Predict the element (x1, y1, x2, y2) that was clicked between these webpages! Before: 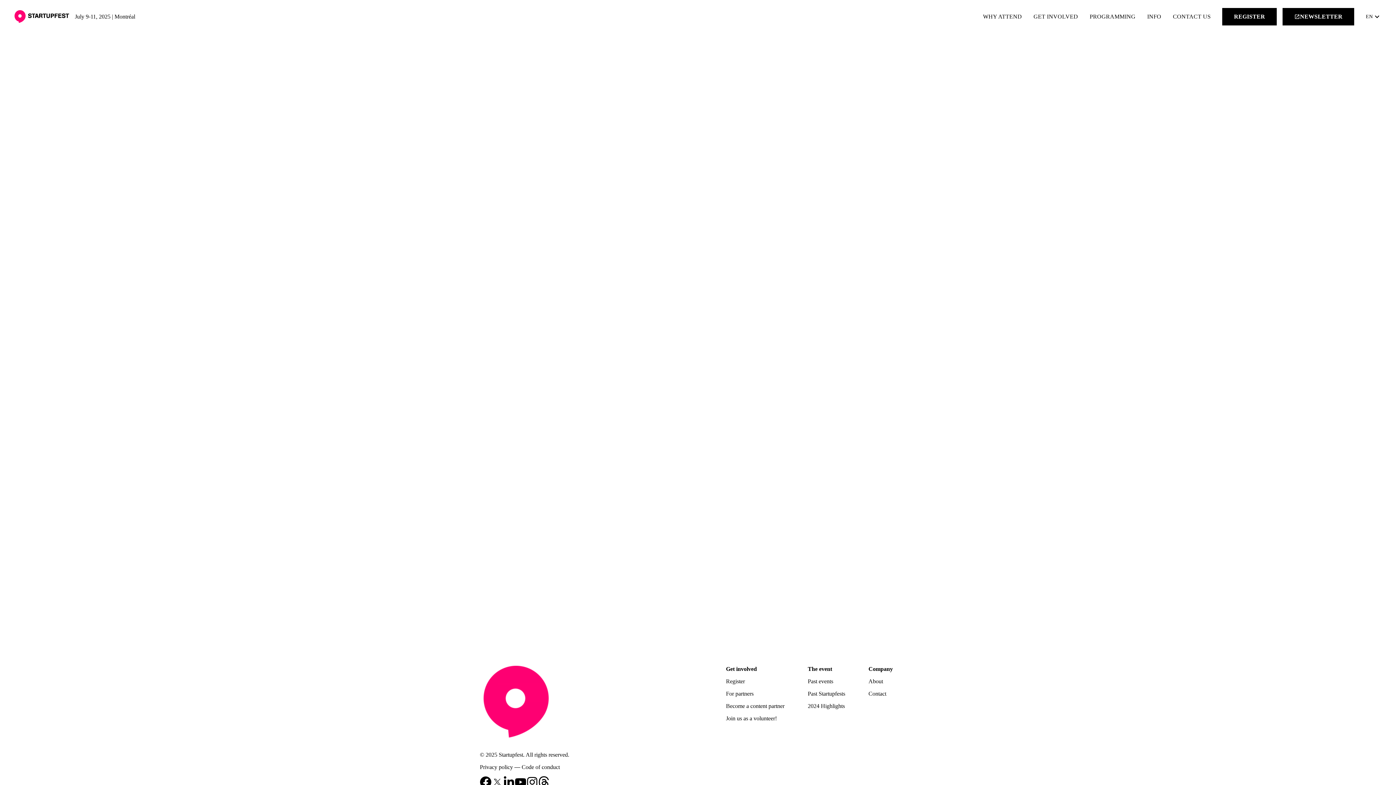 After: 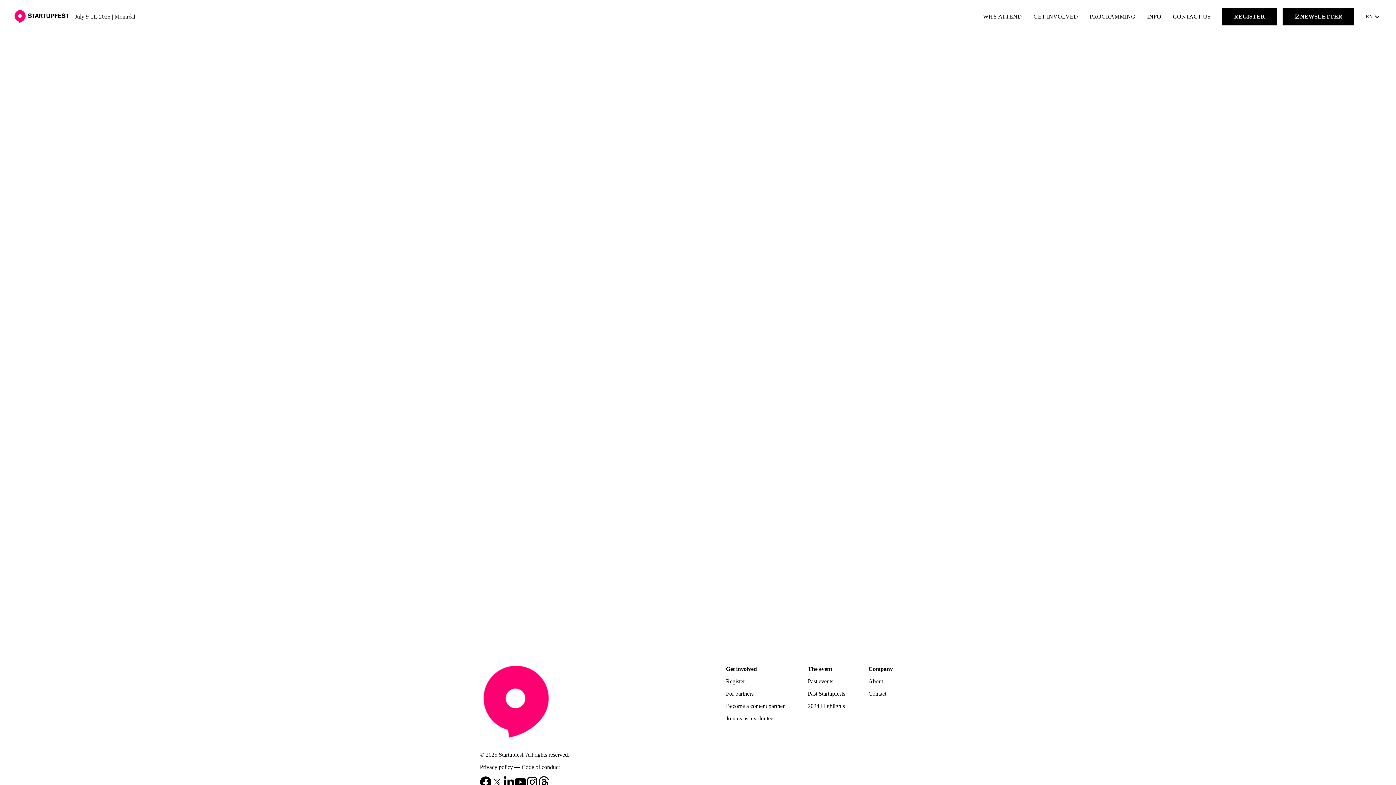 Action: bbox: (1282, 7, 1354, 25) label: launch
NEWSLETTER